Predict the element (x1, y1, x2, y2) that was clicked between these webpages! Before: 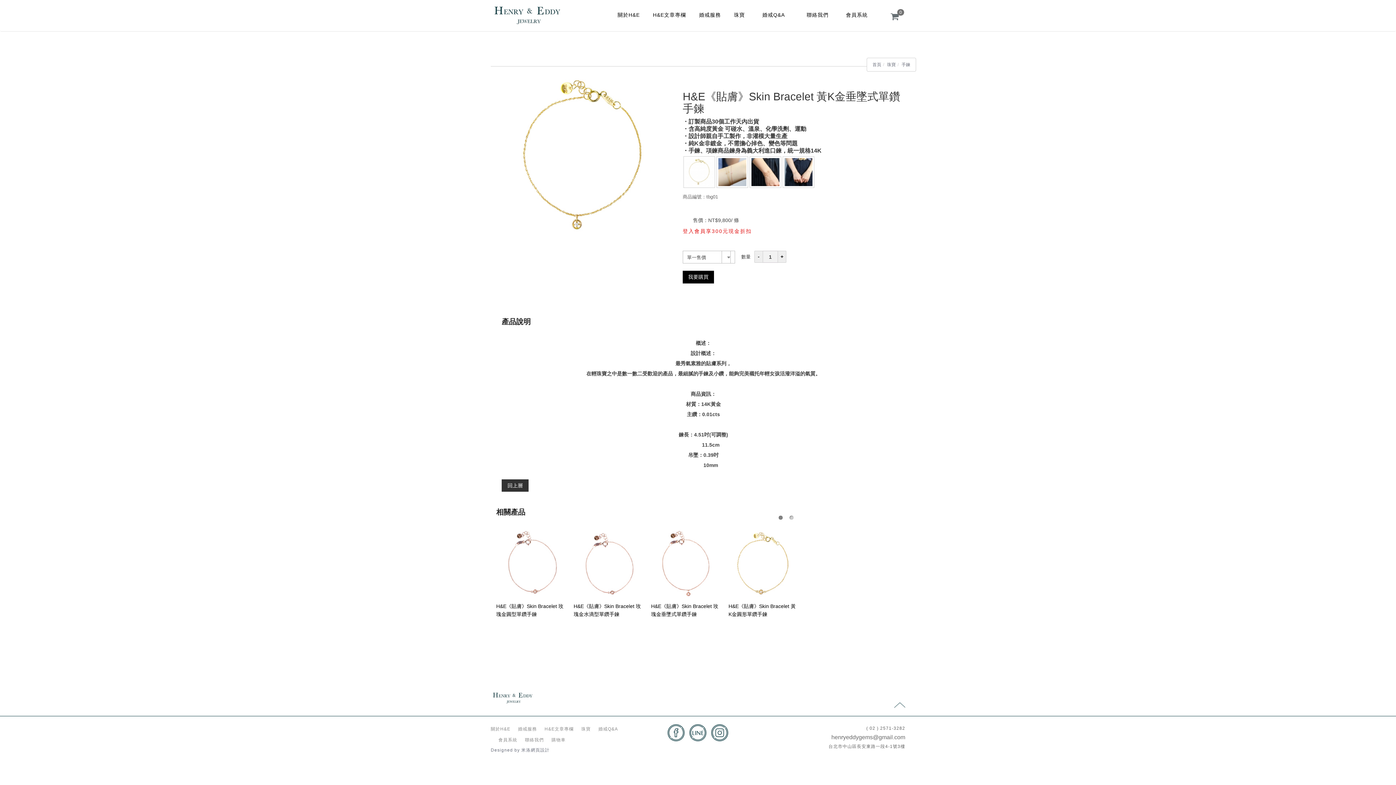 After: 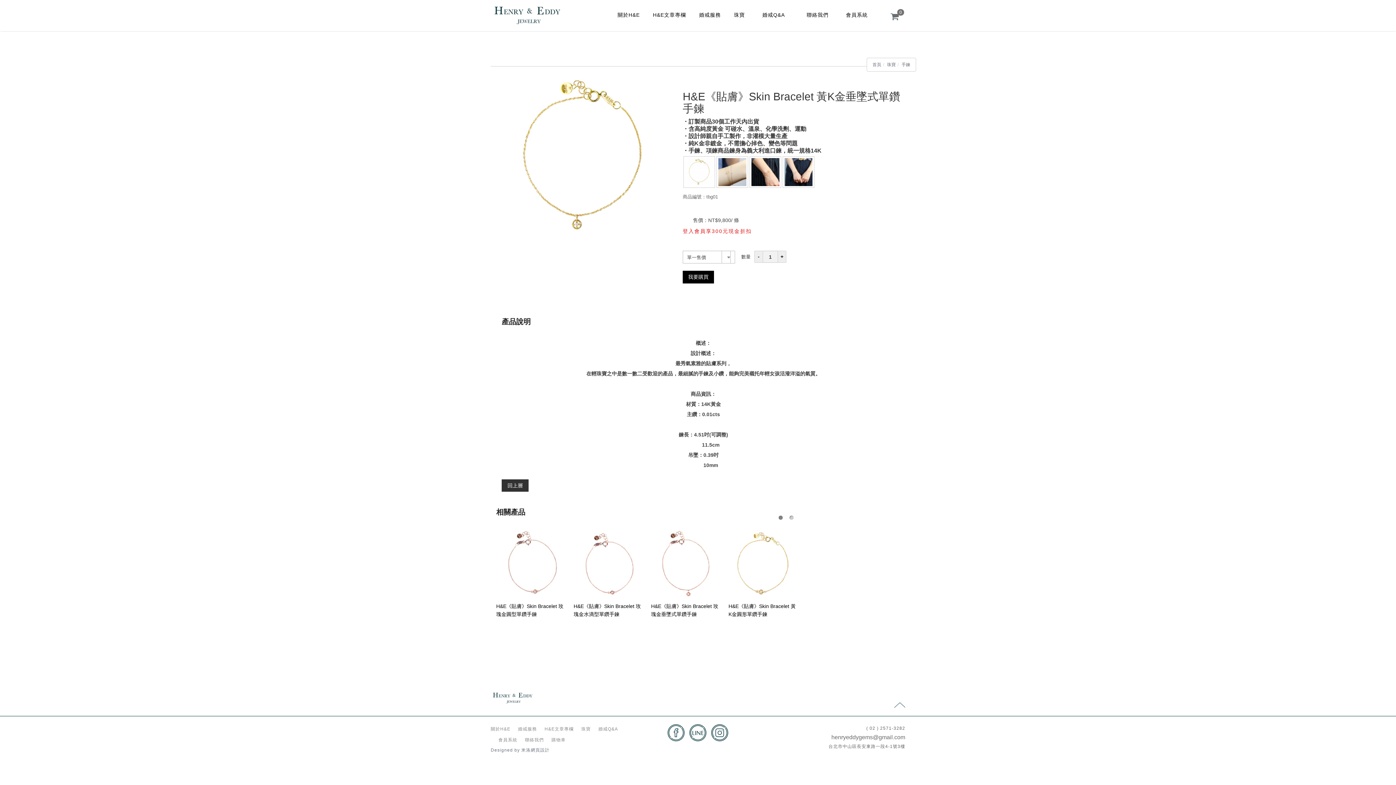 Action: bbox: (667, 729, 689, 735)